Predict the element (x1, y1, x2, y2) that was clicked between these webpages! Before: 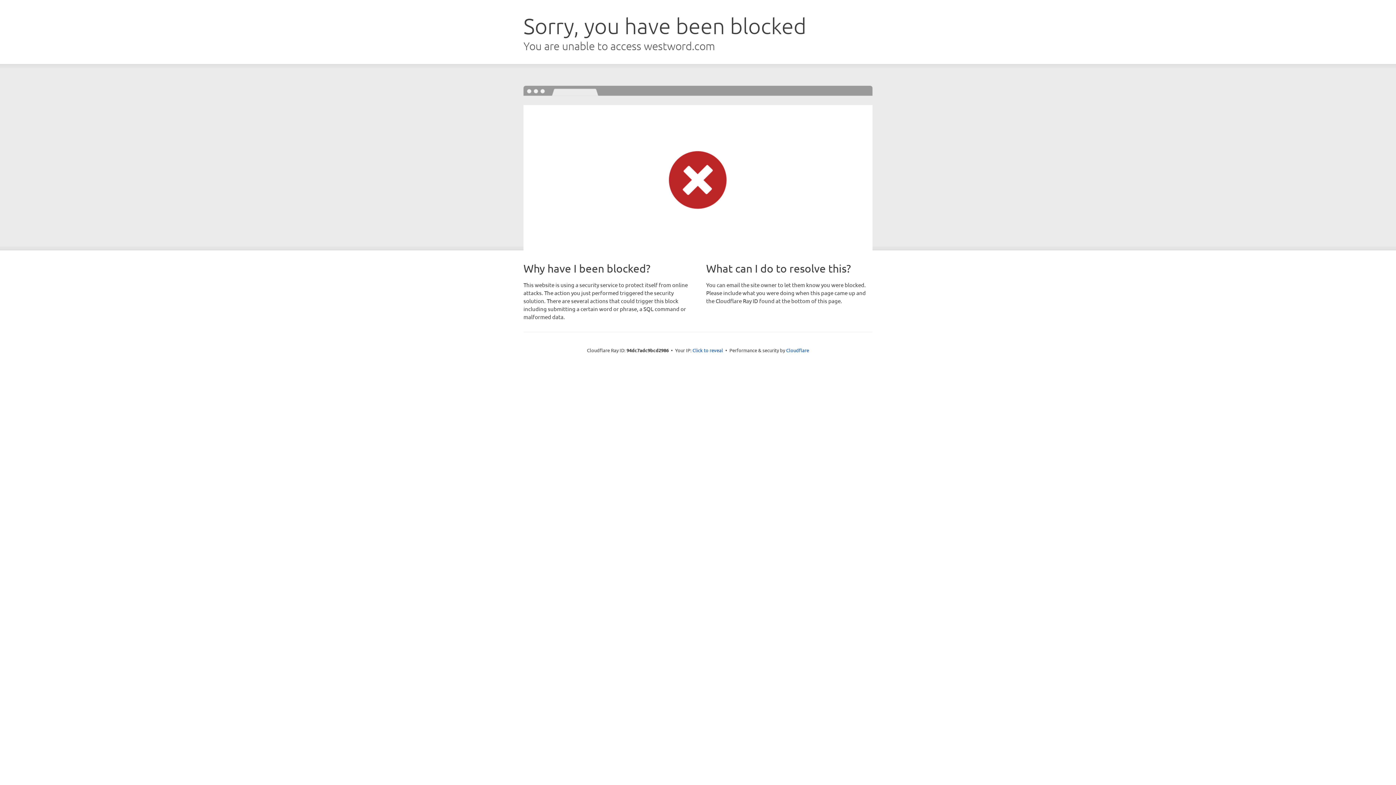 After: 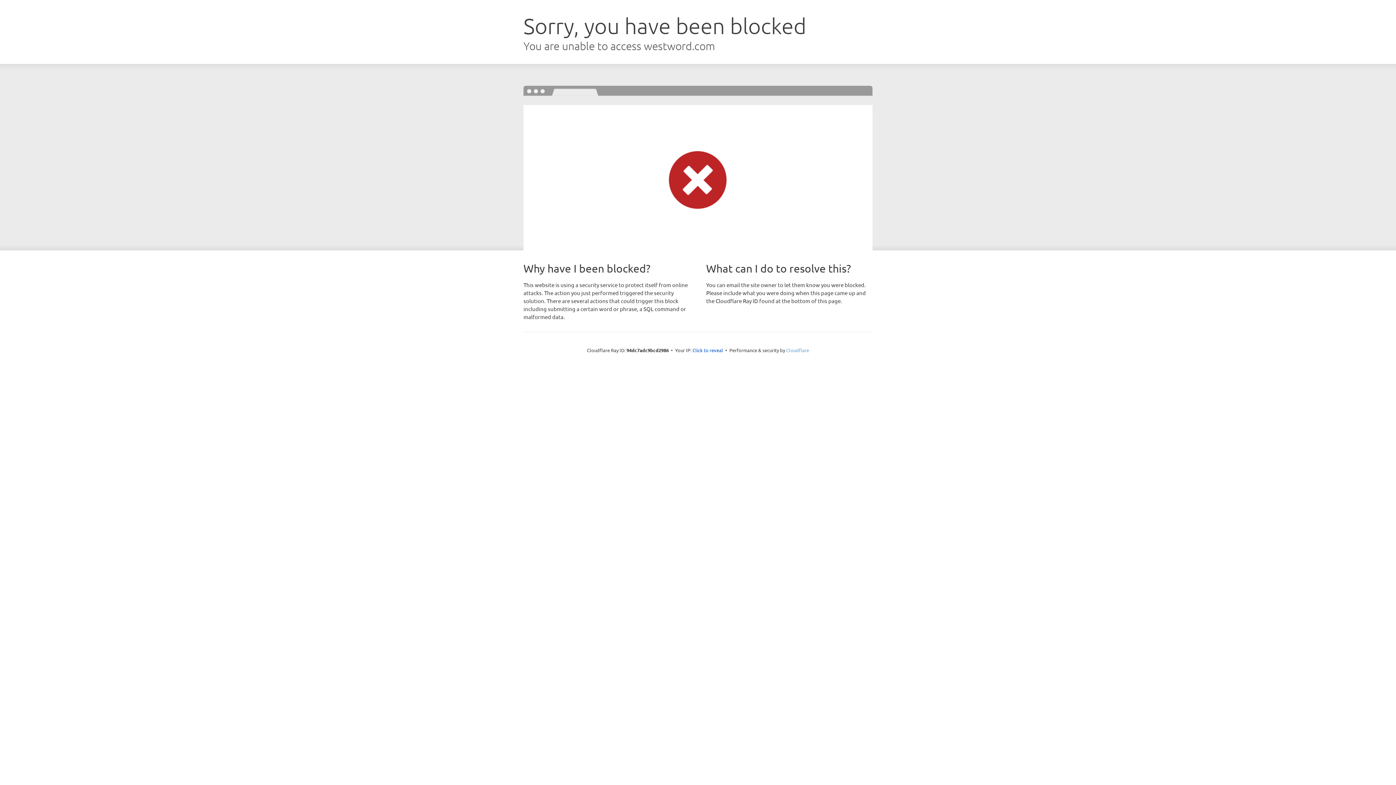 Action: label: Cloudflare bbox: (786, 347, 809, 353)